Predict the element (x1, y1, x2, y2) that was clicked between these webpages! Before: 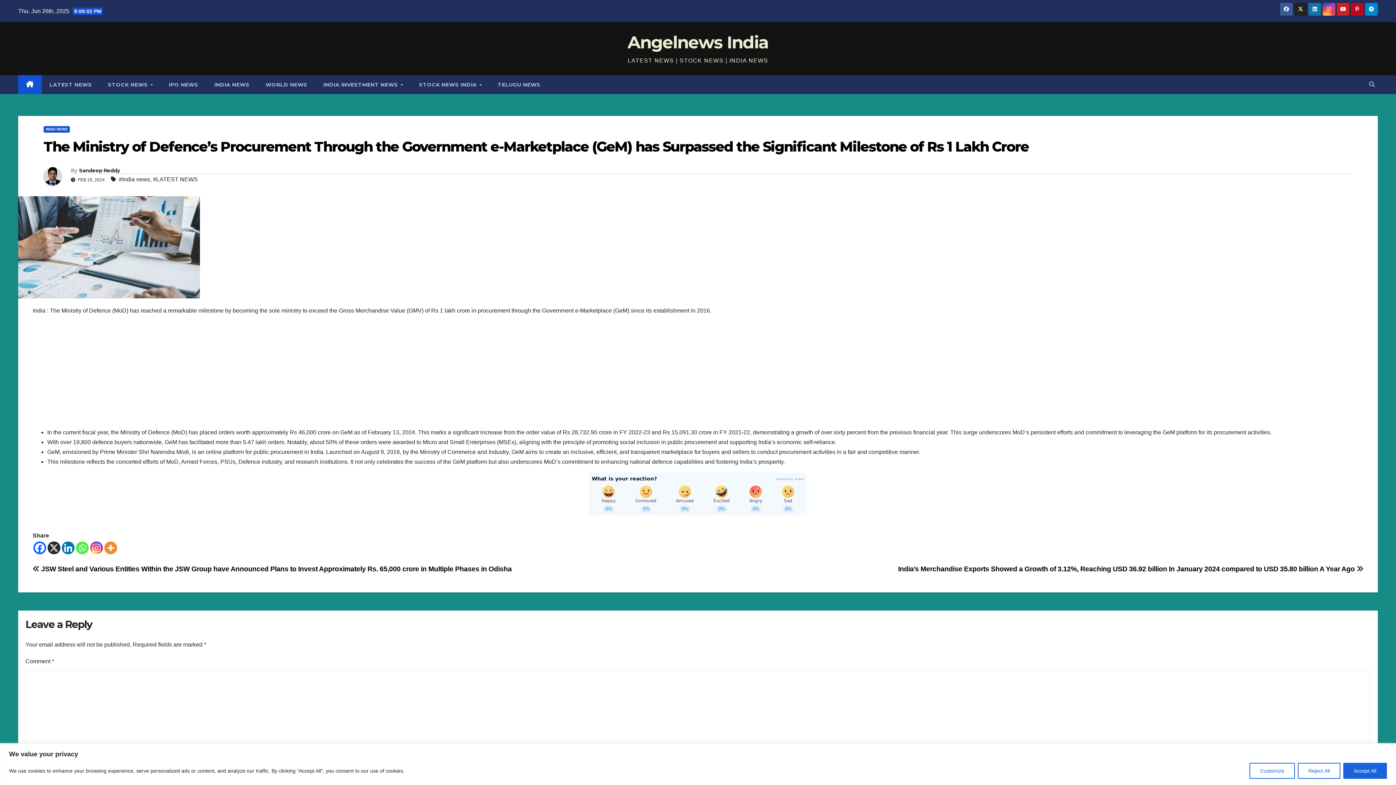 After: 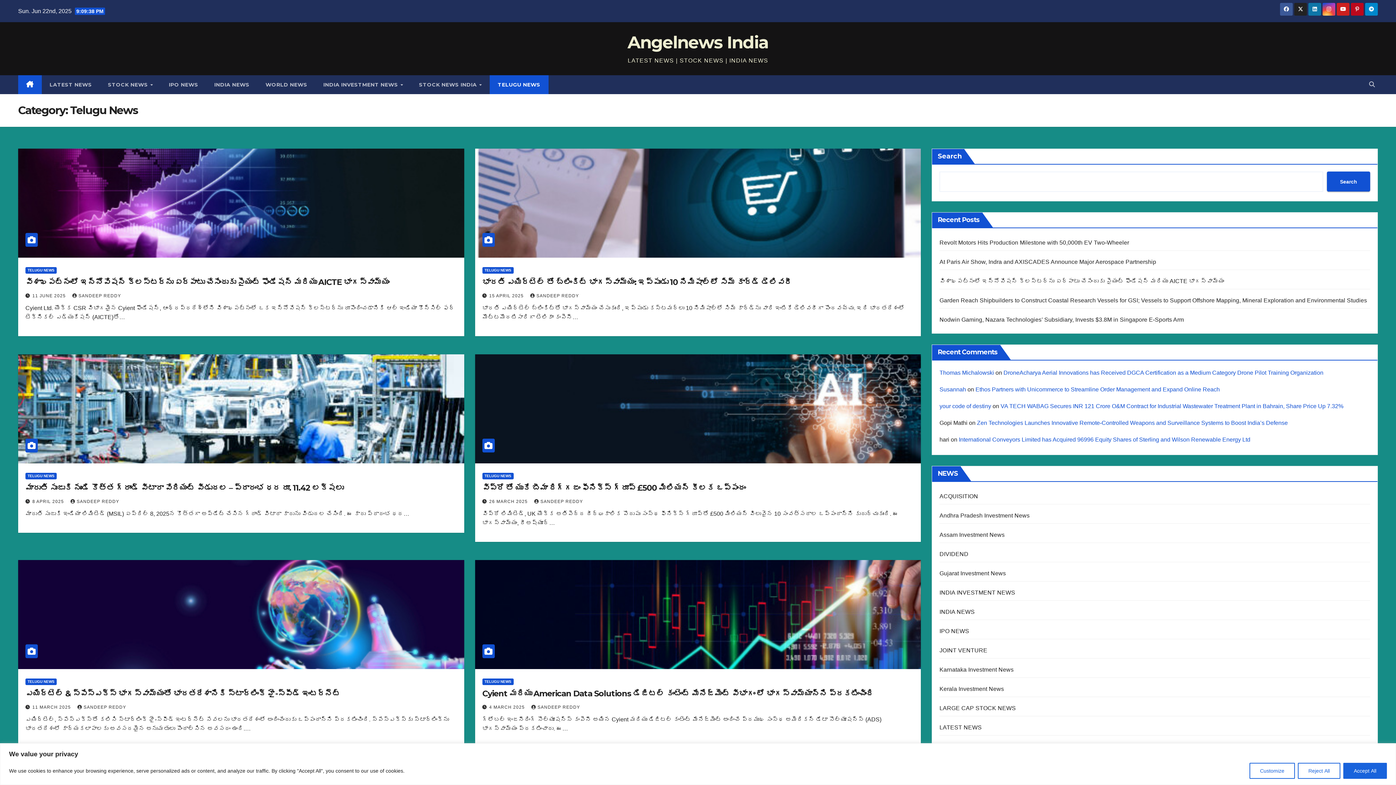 Action: bbox: (489, 75, 548, 94) label: TELUGU NEWS